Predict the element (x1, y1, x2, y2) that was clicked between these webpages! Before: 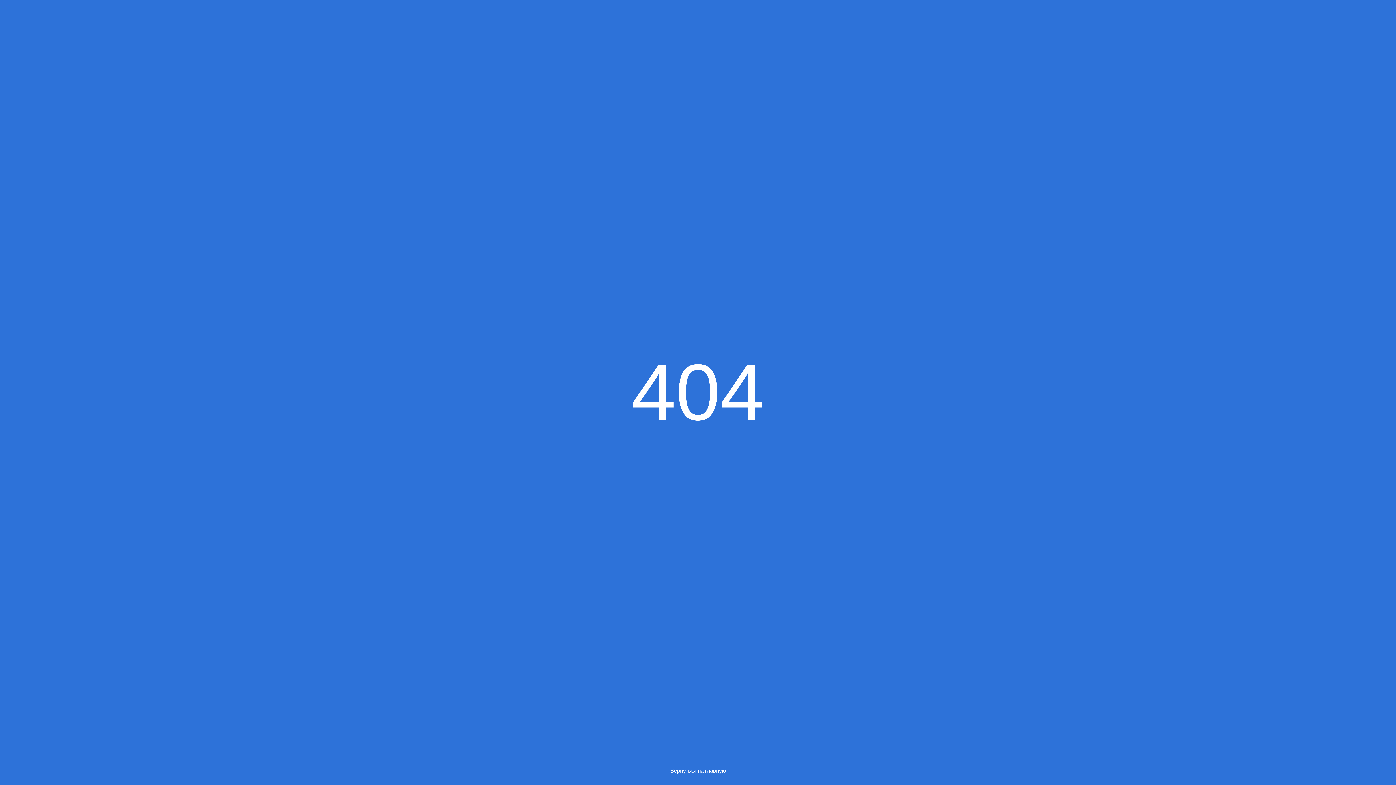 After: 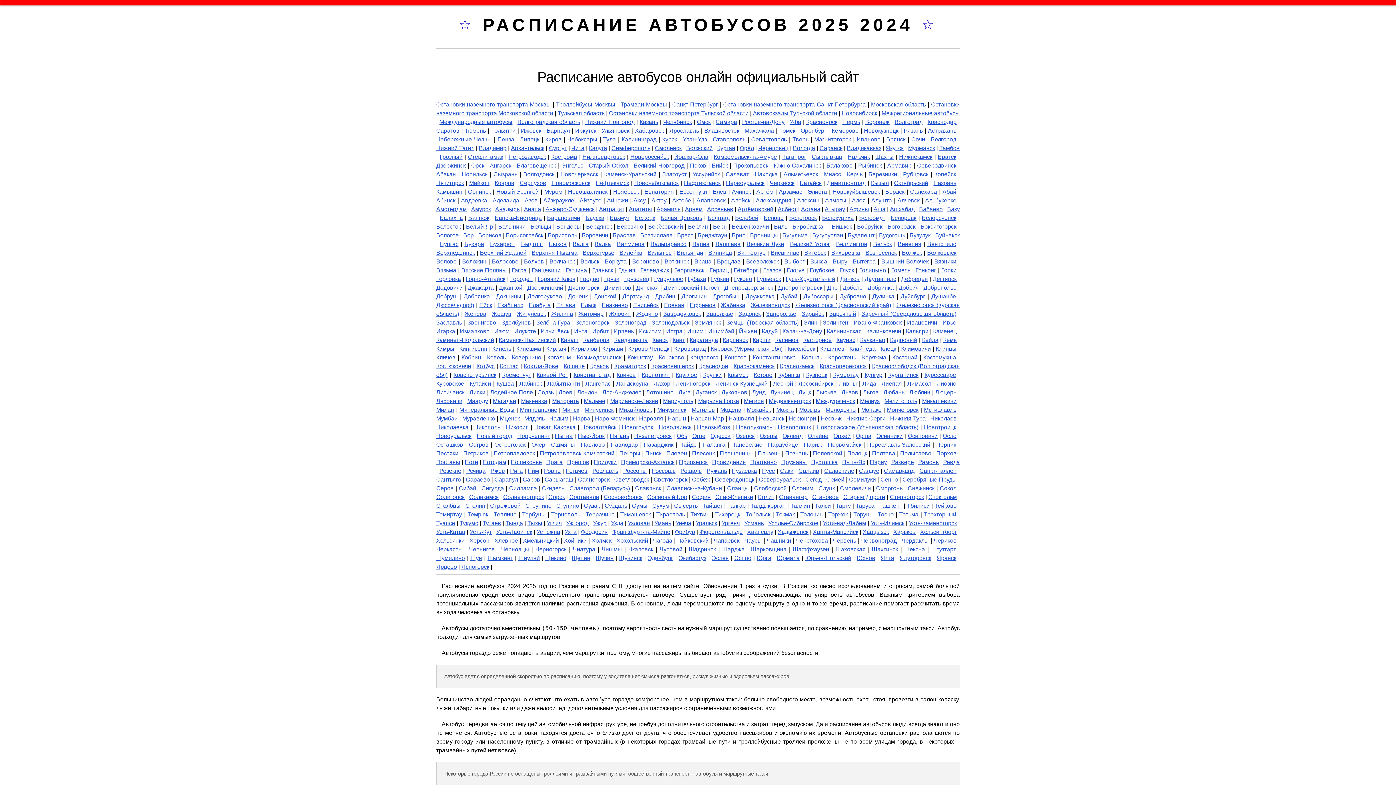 Action: bbox: (670, 768, 726, 774) label: Вернуться на главную